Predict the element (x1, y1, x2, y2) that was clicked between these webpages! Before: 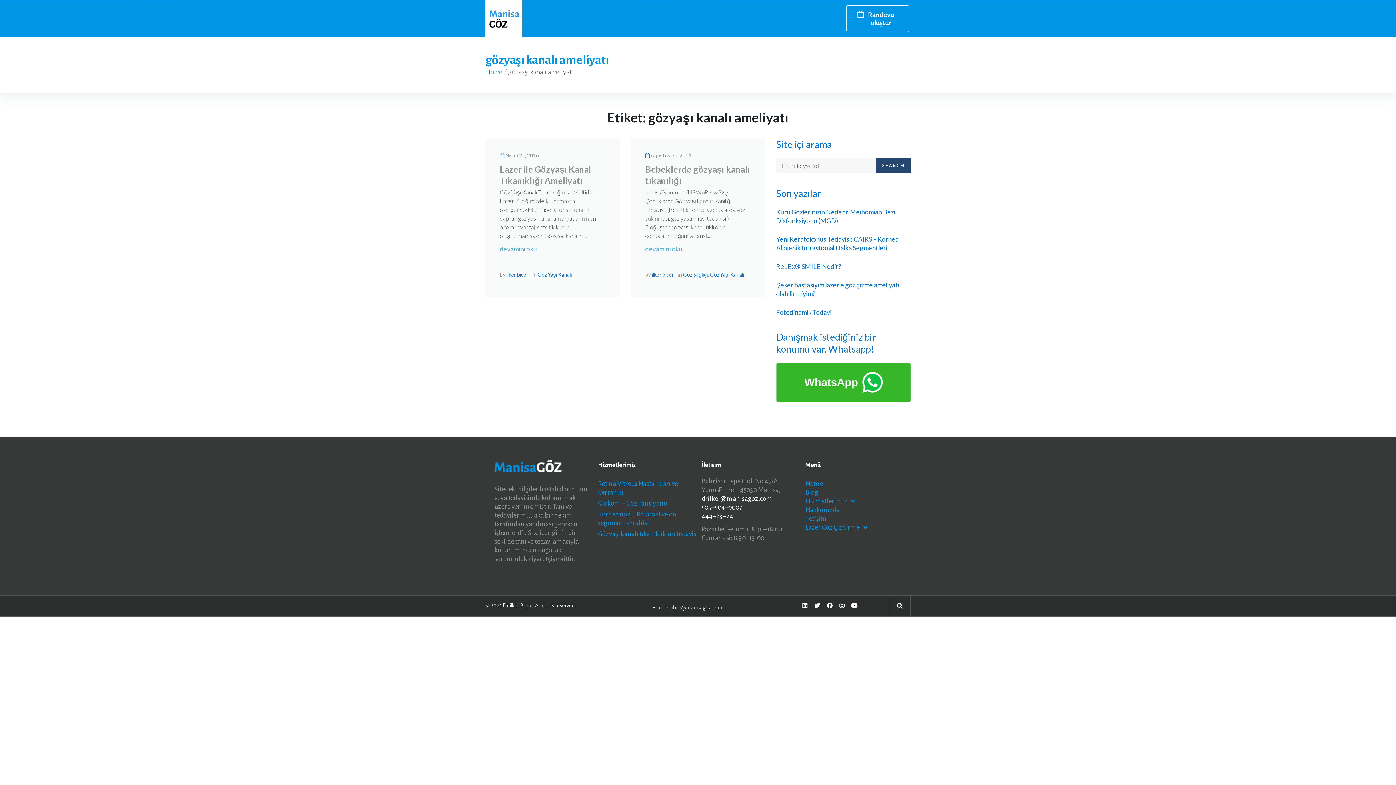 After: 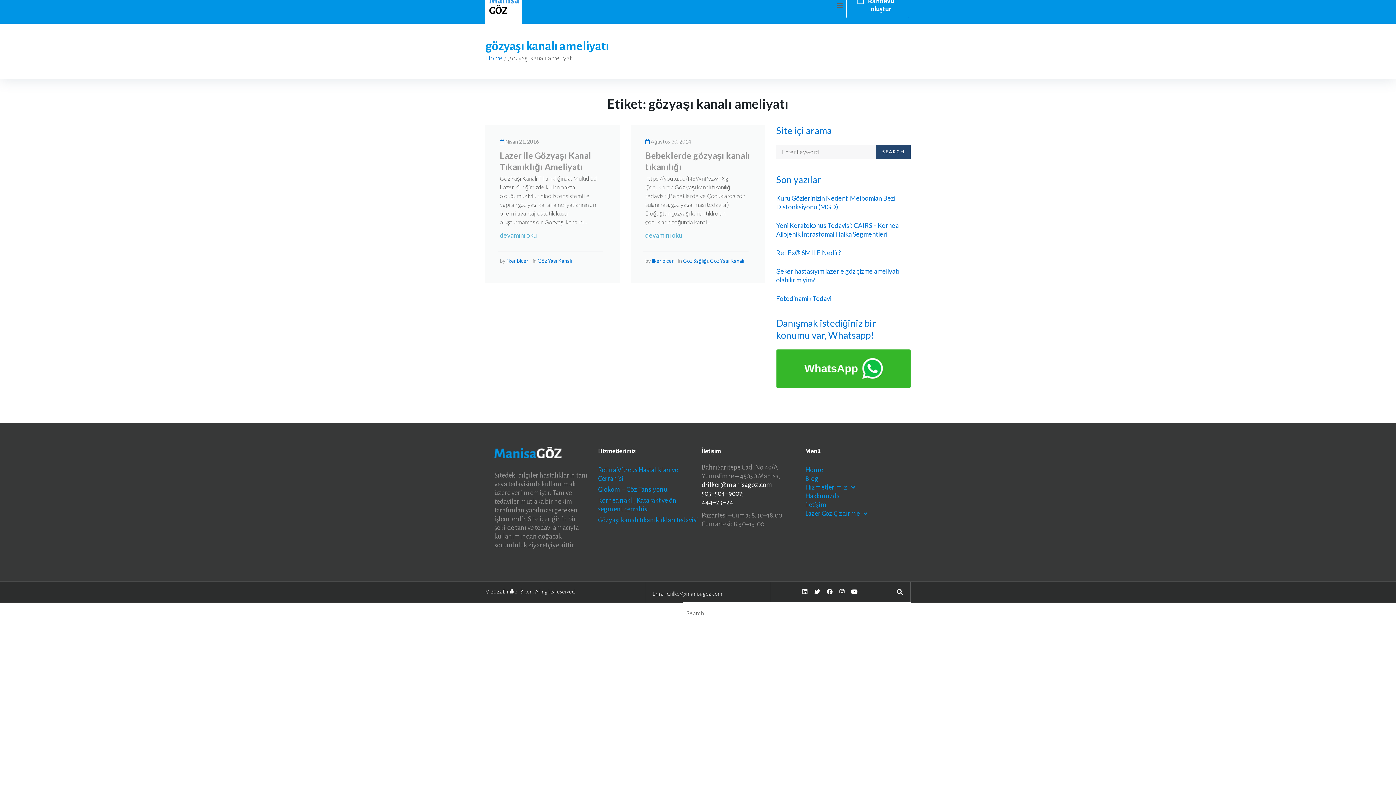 Action: bbox: (897, 600, 902, 610)